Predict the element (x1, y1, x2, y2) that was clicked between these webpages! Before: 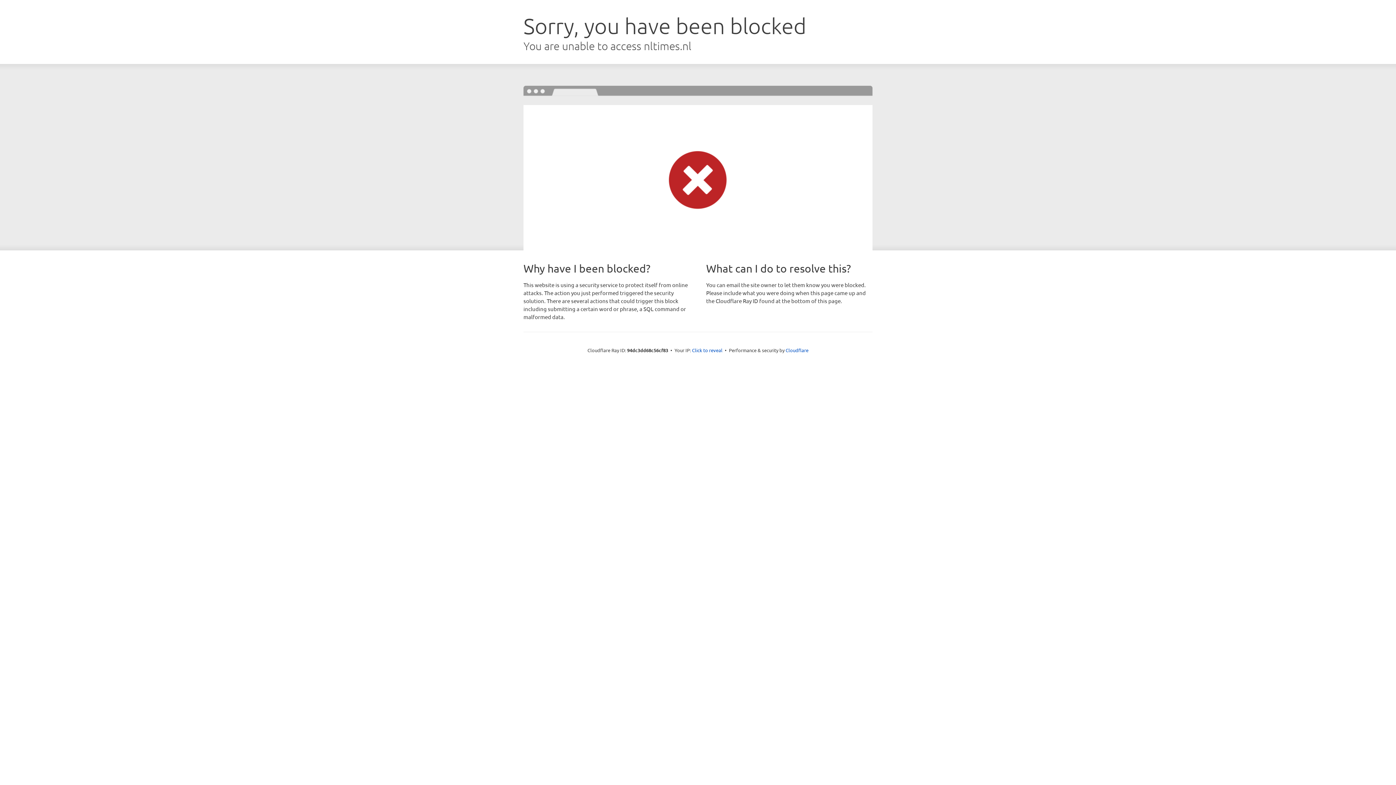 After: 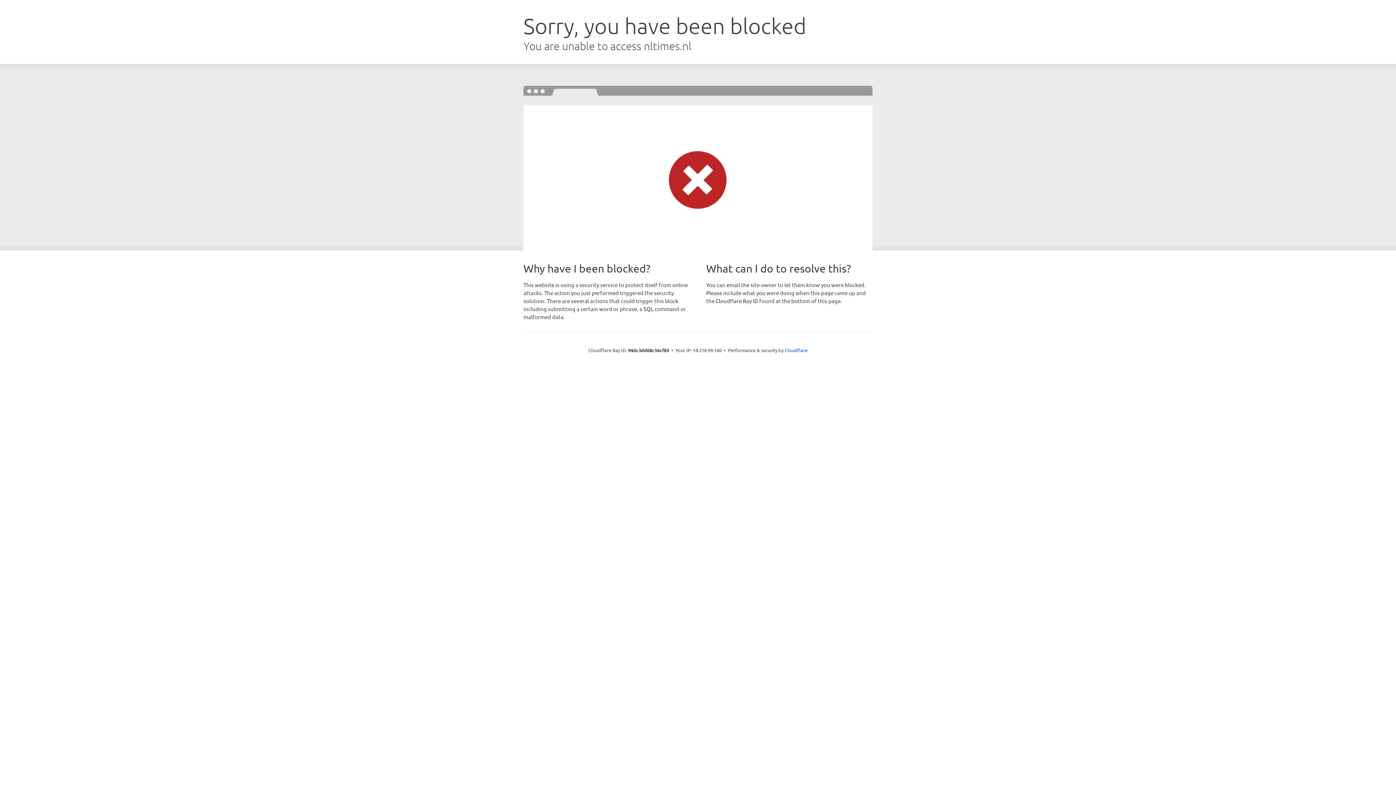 Action: label: Click to reveal bbox: (692, 346, 722, 353)